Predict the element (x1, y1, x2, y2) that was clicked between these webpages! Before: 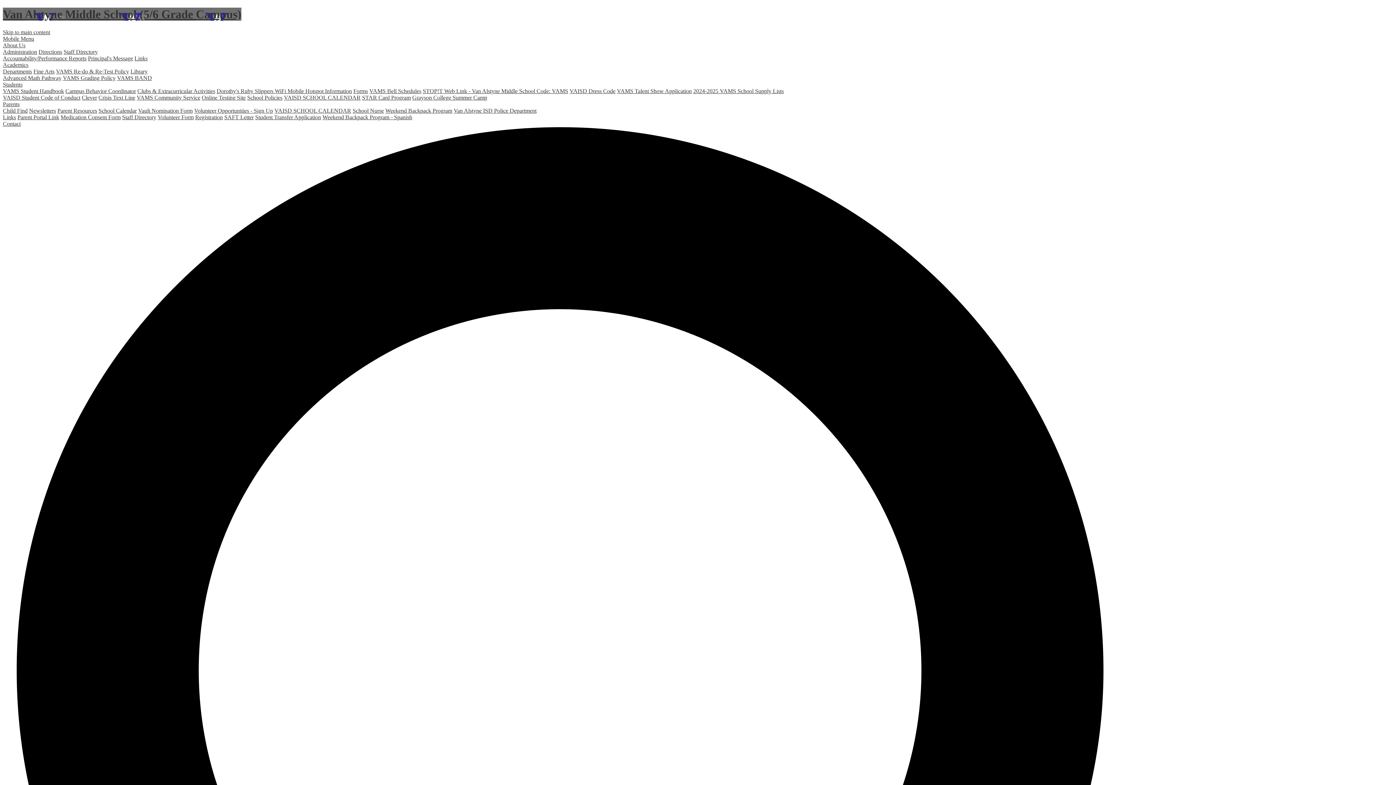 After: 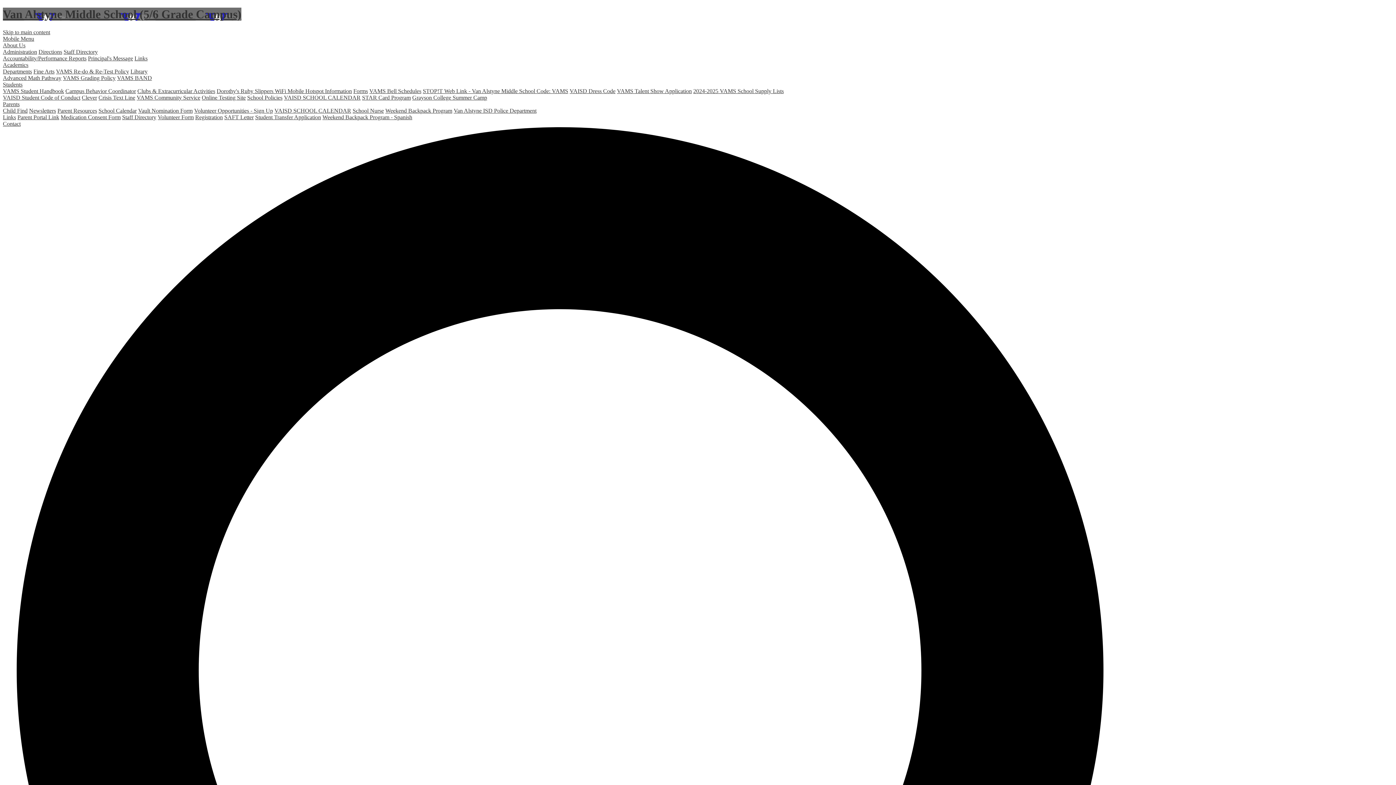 Action: bbox: (65, 87, 136, 94) label: Campus Behavior Coordinator